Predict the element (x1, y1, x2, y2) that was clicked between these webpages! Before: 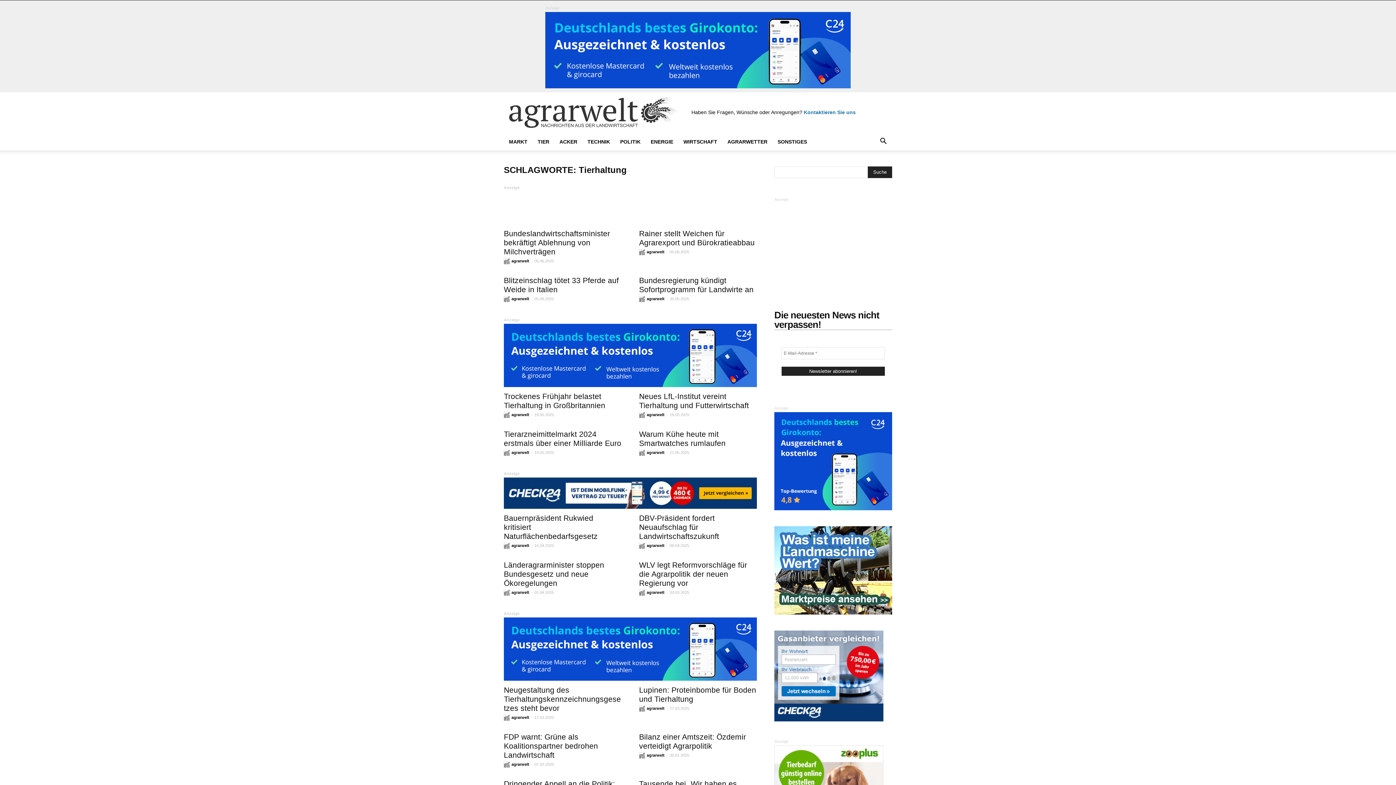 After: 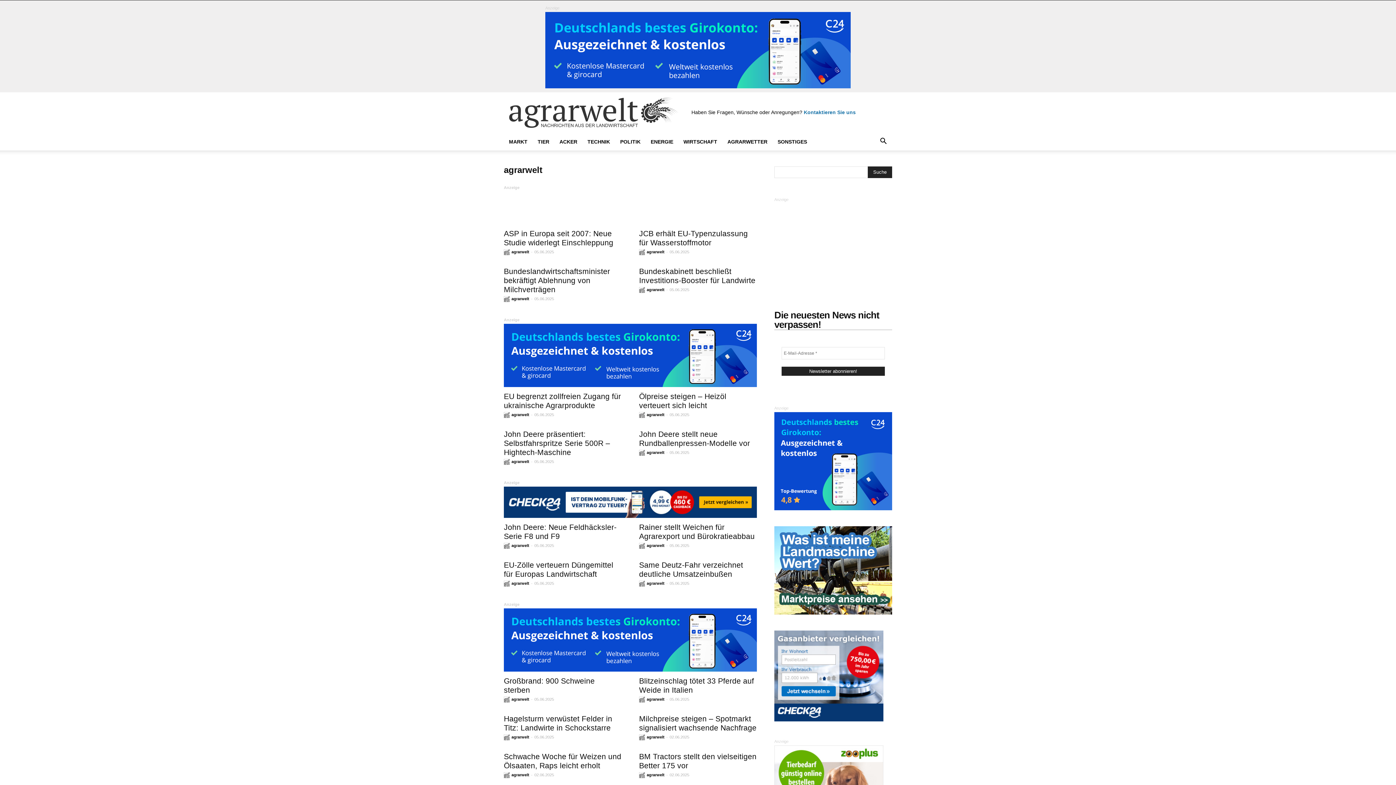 Action: bbox: (646, 296, 664, 301) label: agrarwelt